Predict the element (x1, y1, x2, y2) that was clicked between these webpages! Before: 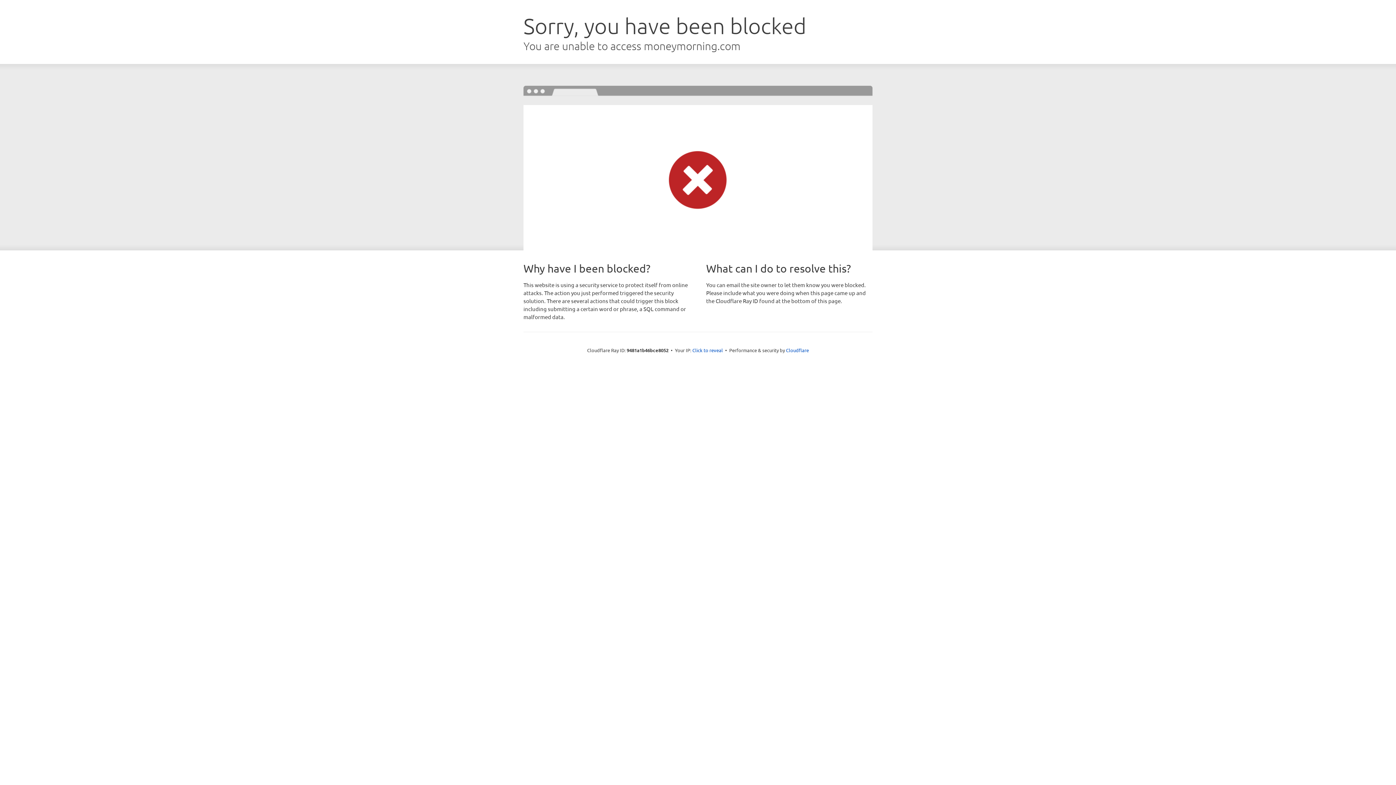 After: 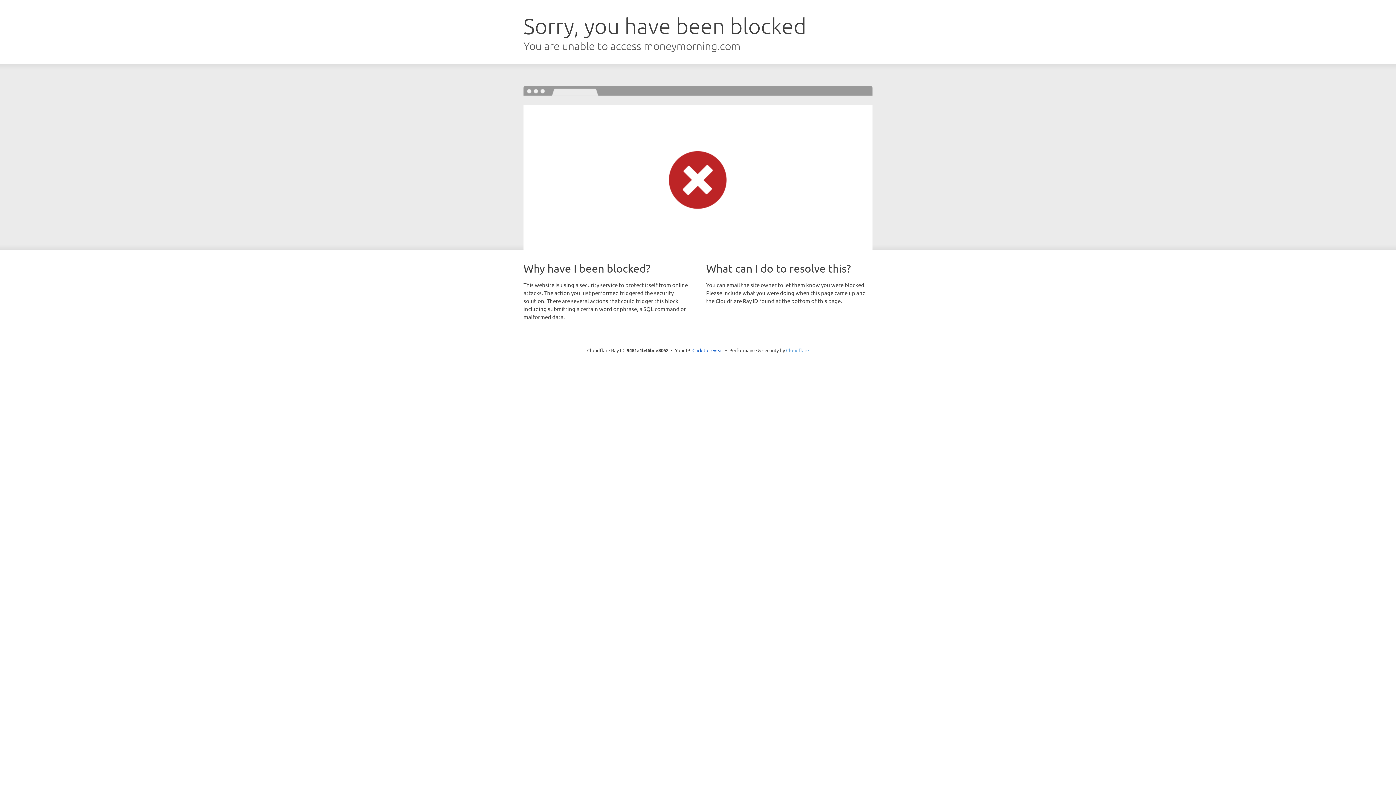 Action: label: Cloudflare bbox: (786, 347, 809, 353)